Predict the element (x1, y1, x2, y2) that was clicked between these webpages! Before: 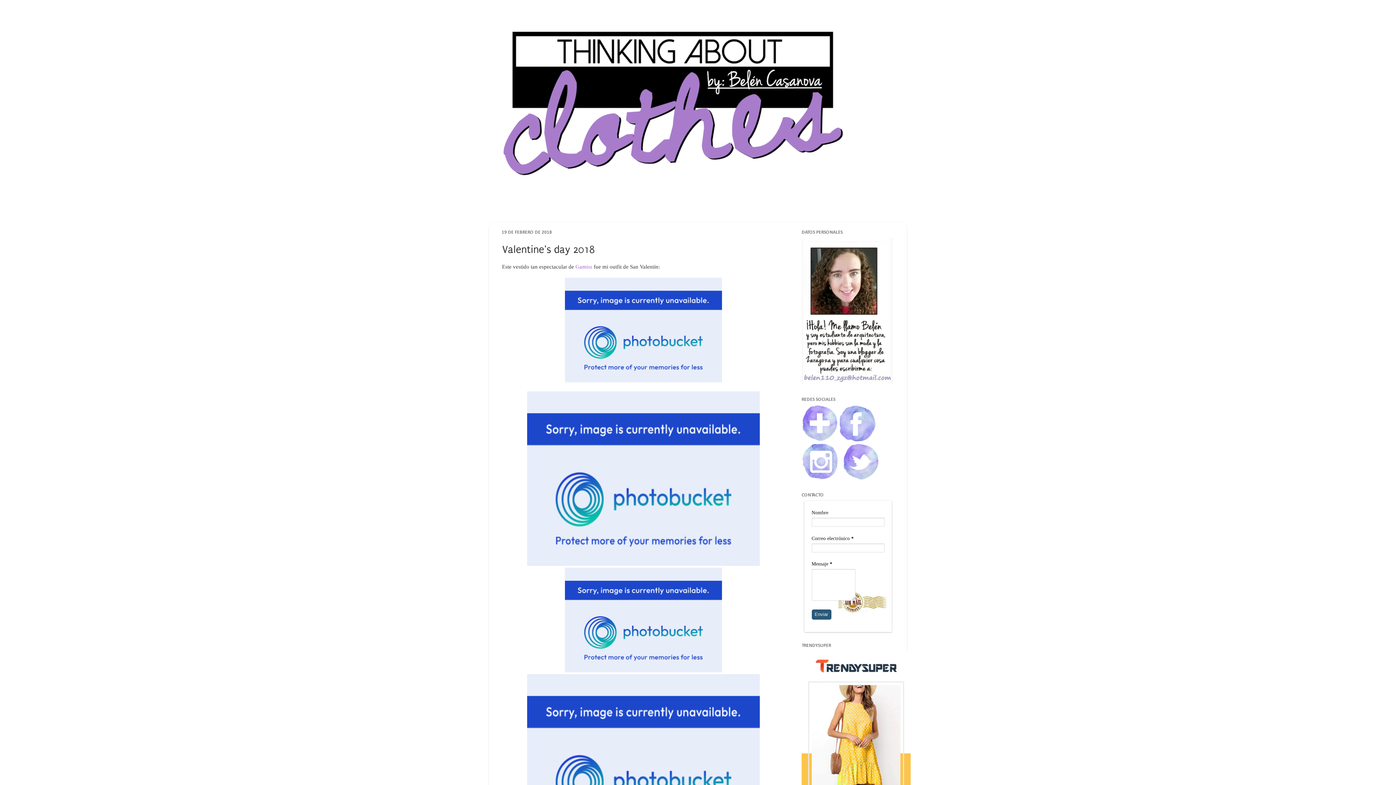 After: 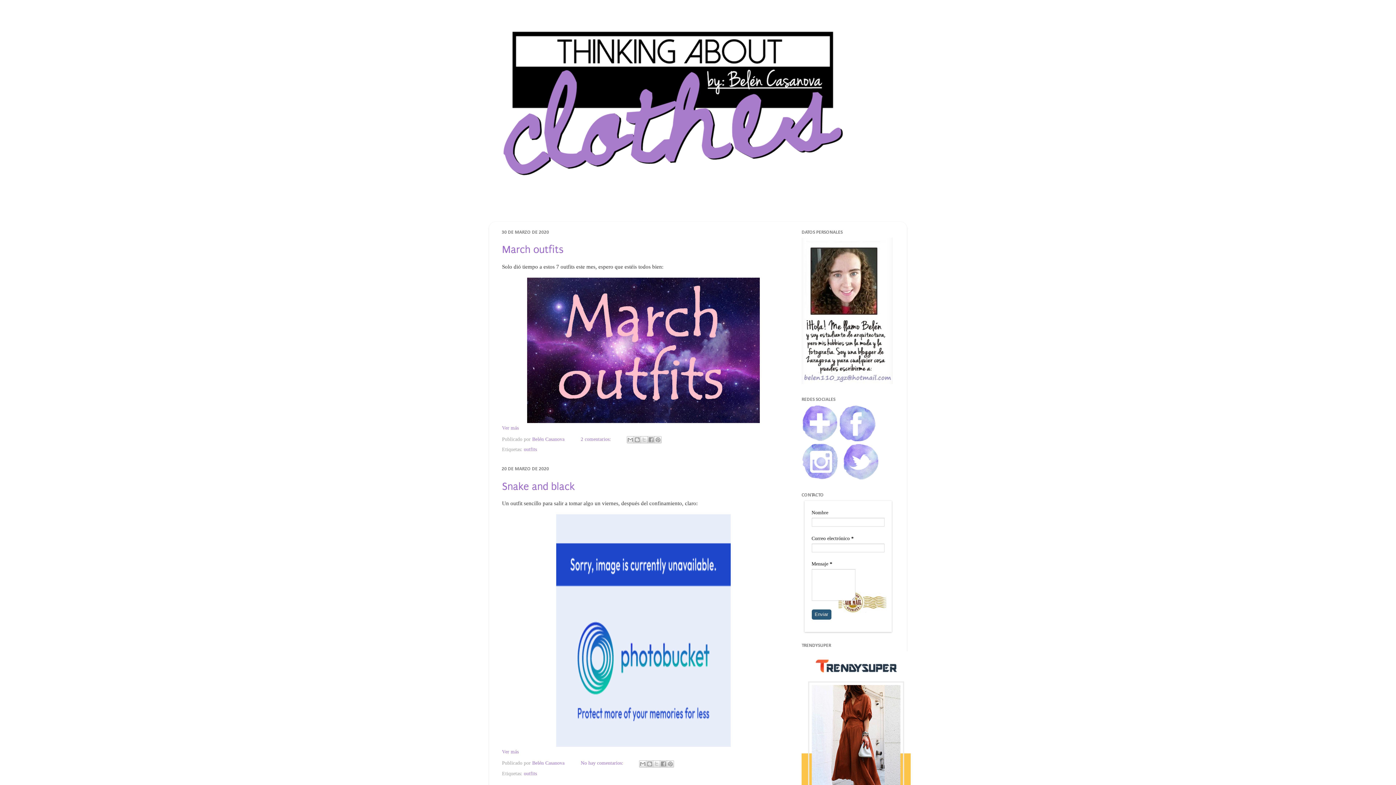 Action: bbox: (489, 18, 907, 193)